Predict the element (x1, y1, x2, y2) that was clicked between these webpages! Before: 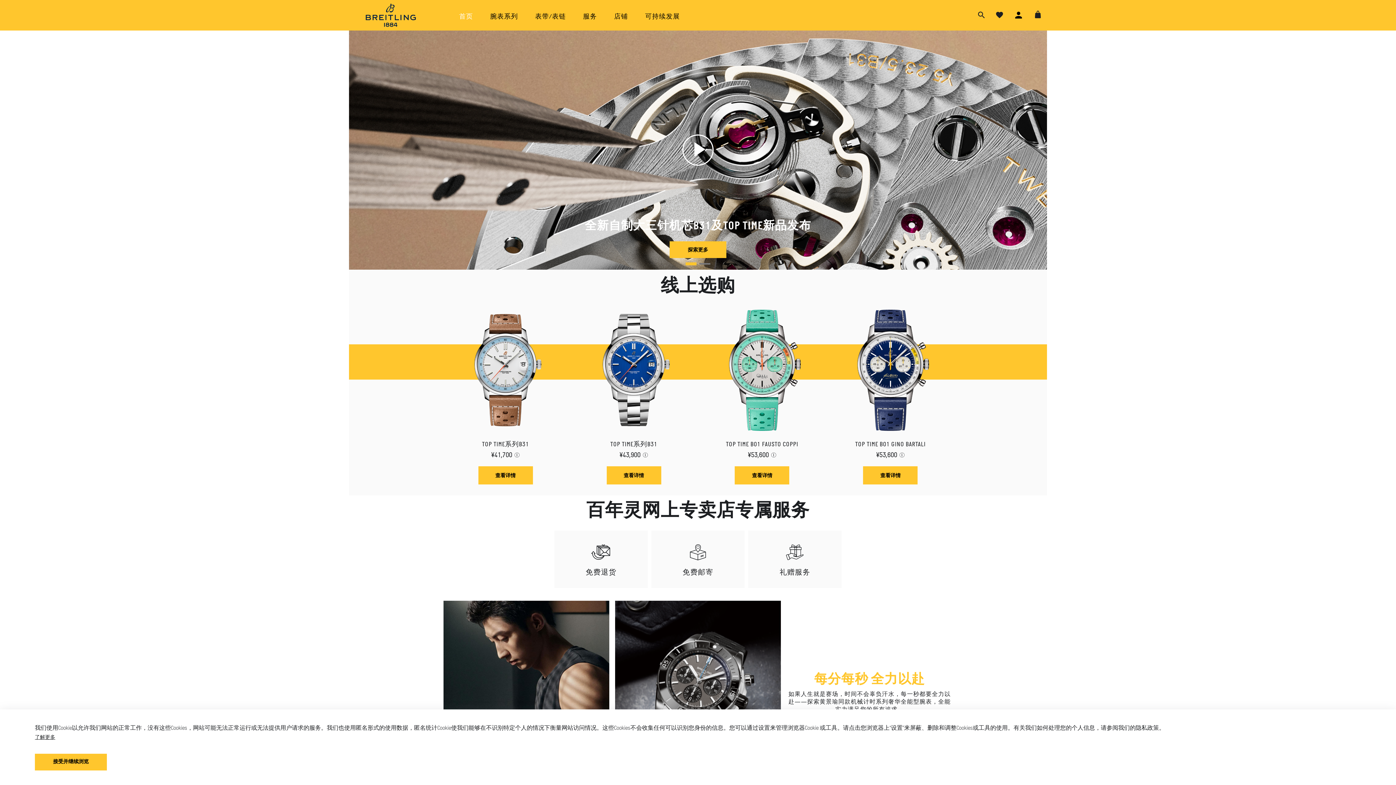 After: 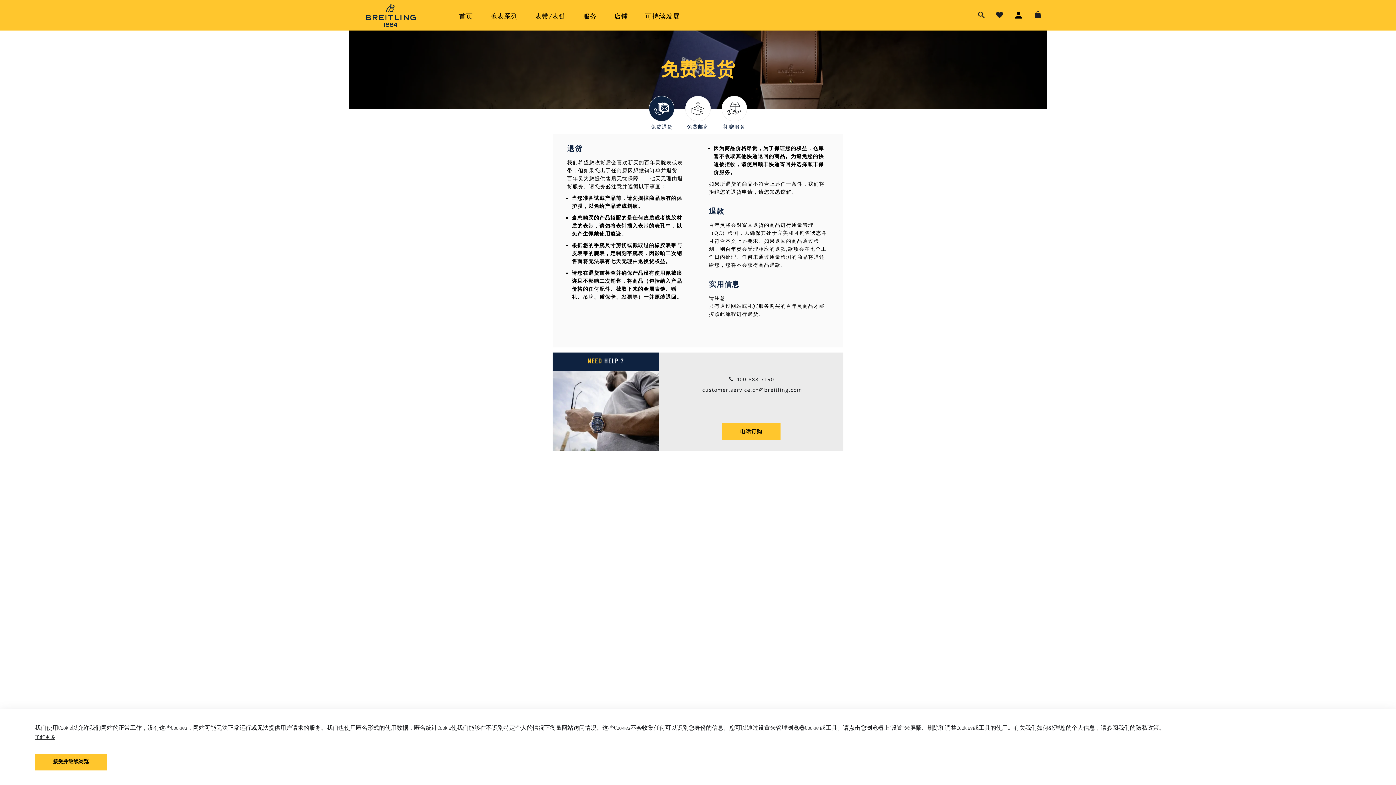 Action: bbox: (554, 530, 647, 588) label: 免费退货